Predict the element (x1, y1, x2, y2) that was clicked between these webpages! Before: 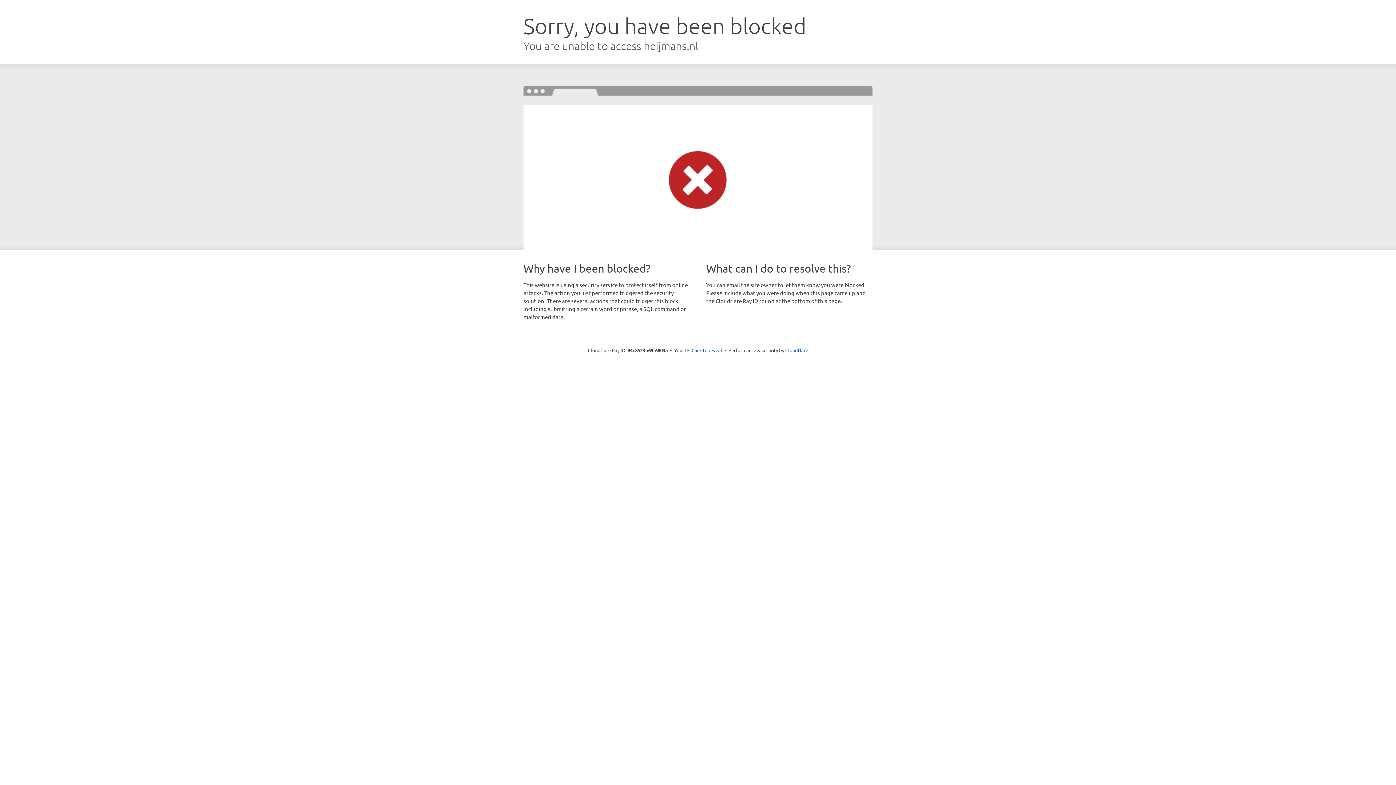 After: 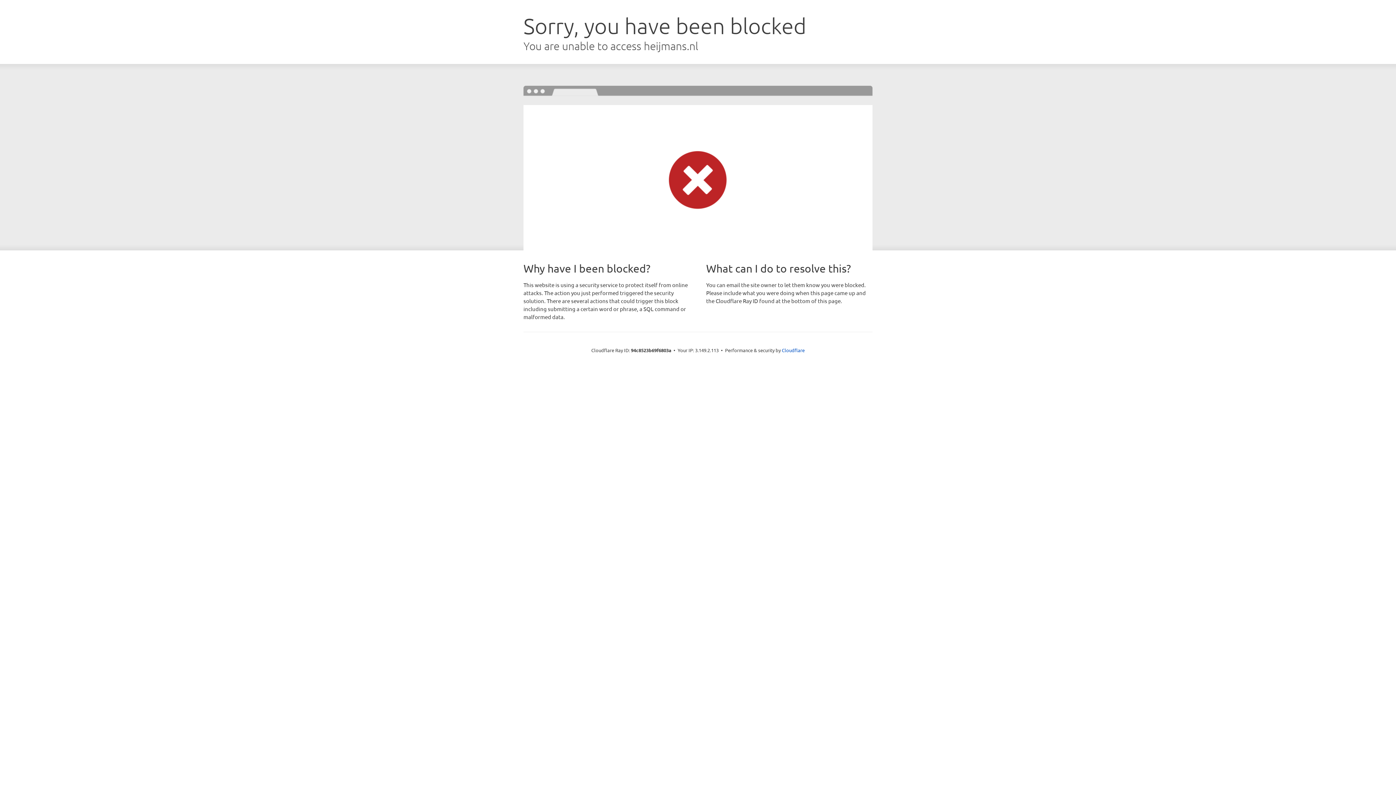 Action: label: Click to reveal bbox: (691, 346, 722, 353)